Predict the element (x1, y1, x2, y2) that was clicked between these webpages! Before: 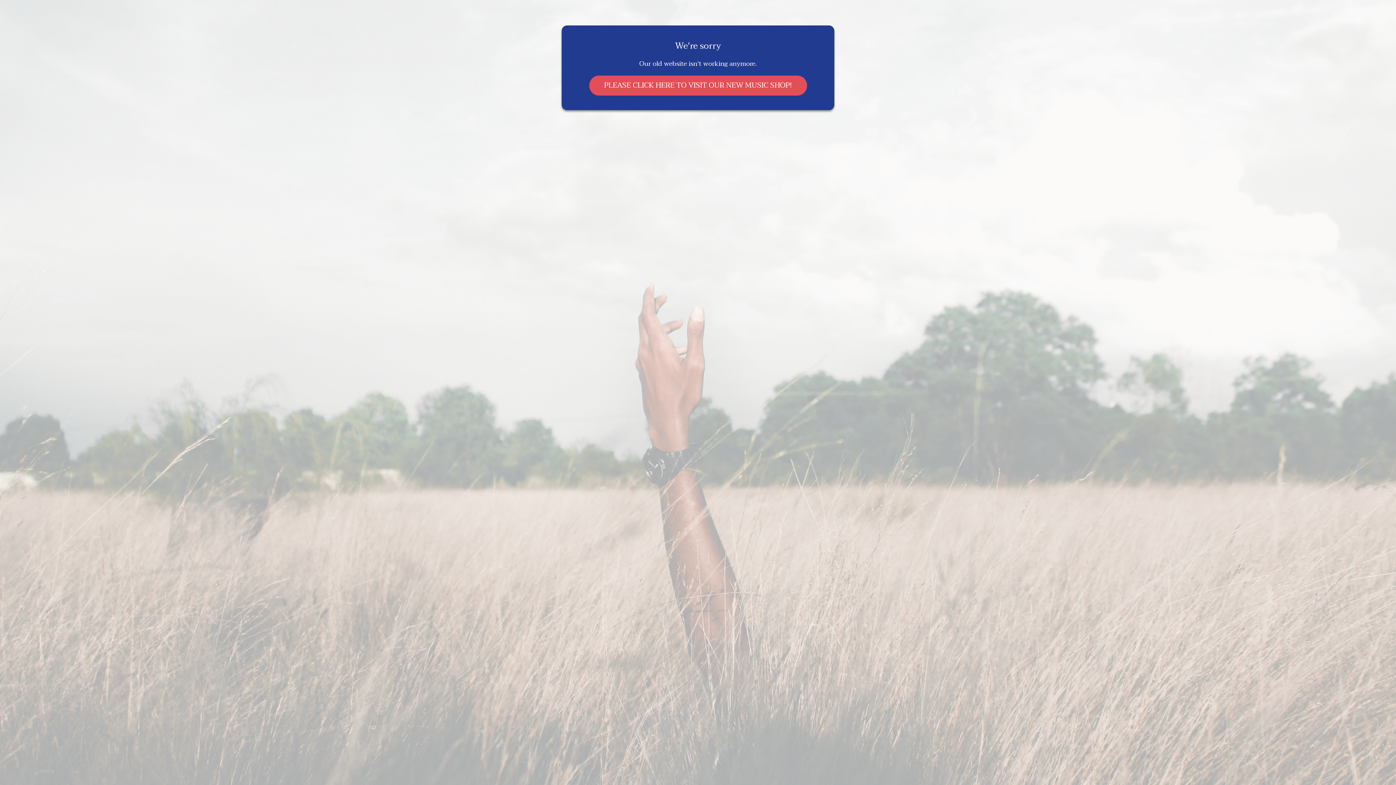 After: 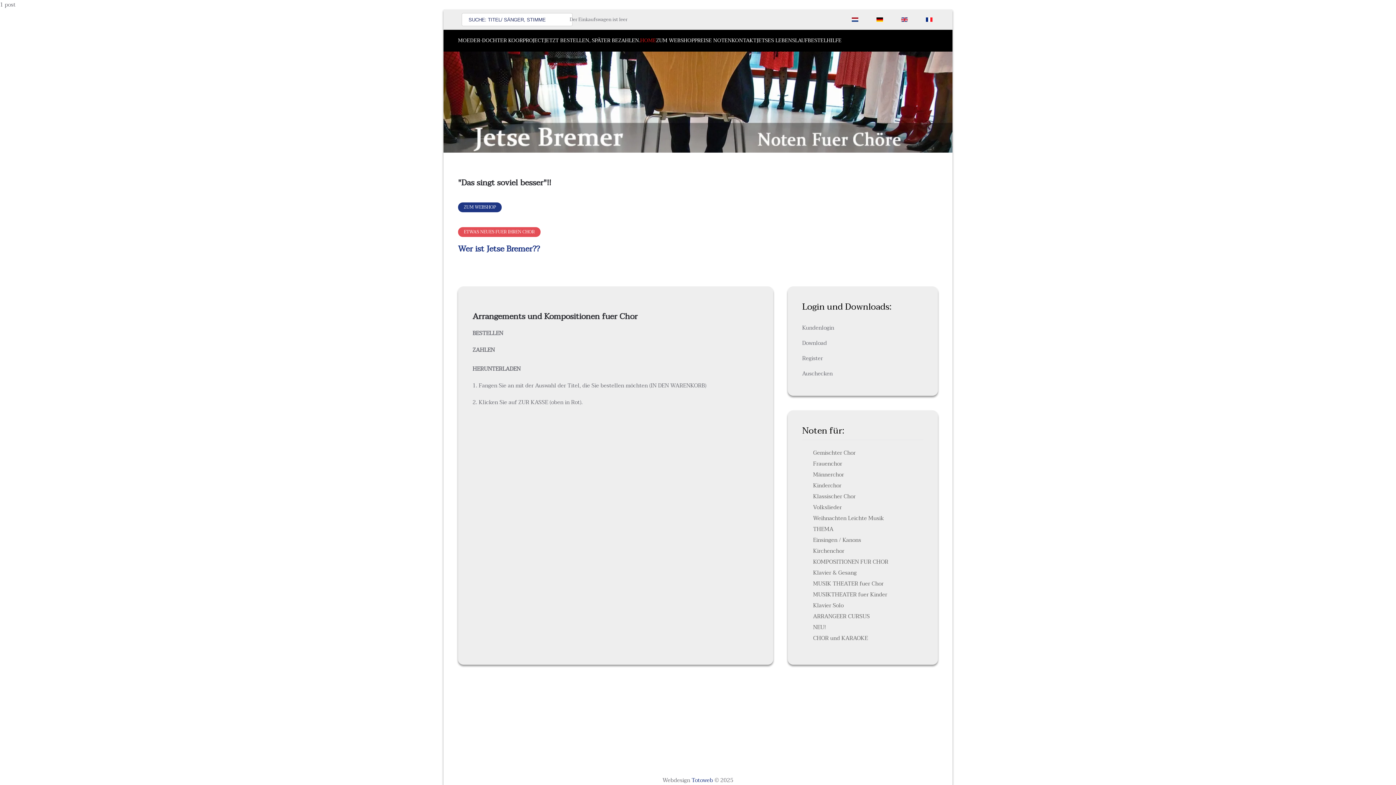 Action: bbox: (589, 75, 807, 95) label: PLEASE CLICK HERE TO VISIT OUR NEW MUSIC SHOP!